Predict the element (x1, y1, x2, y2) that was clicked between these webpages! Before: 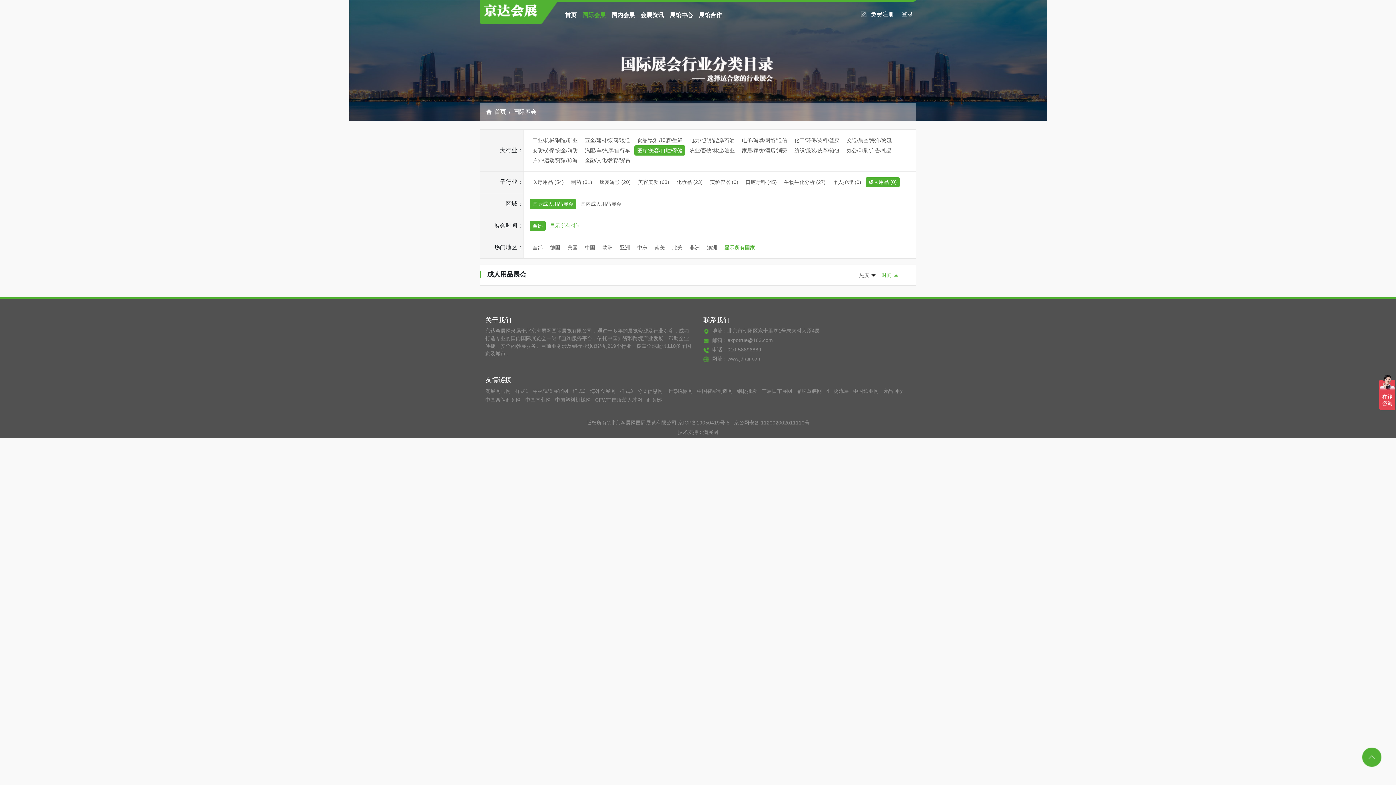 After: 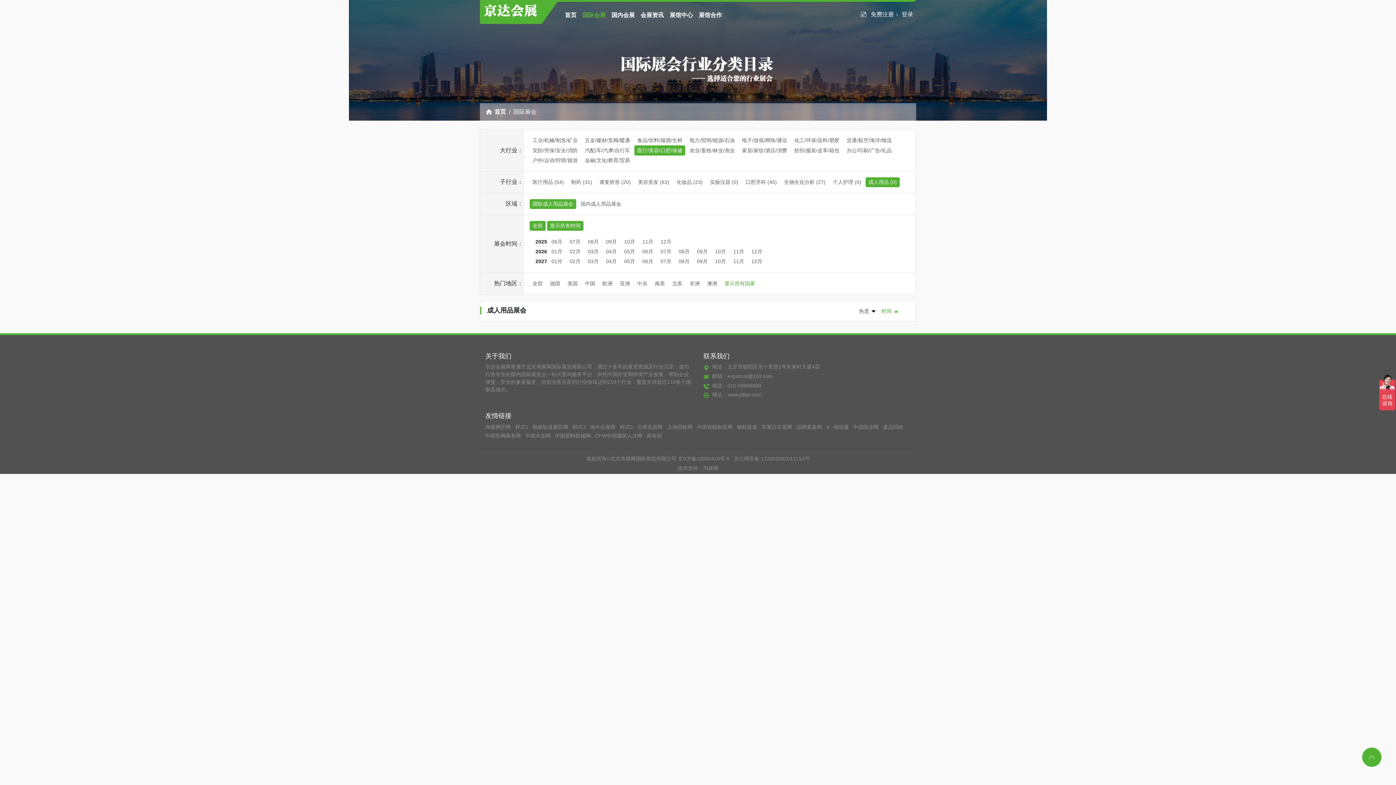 Action: bbox: (547, 221, 583, 231) label: 显示所有时间